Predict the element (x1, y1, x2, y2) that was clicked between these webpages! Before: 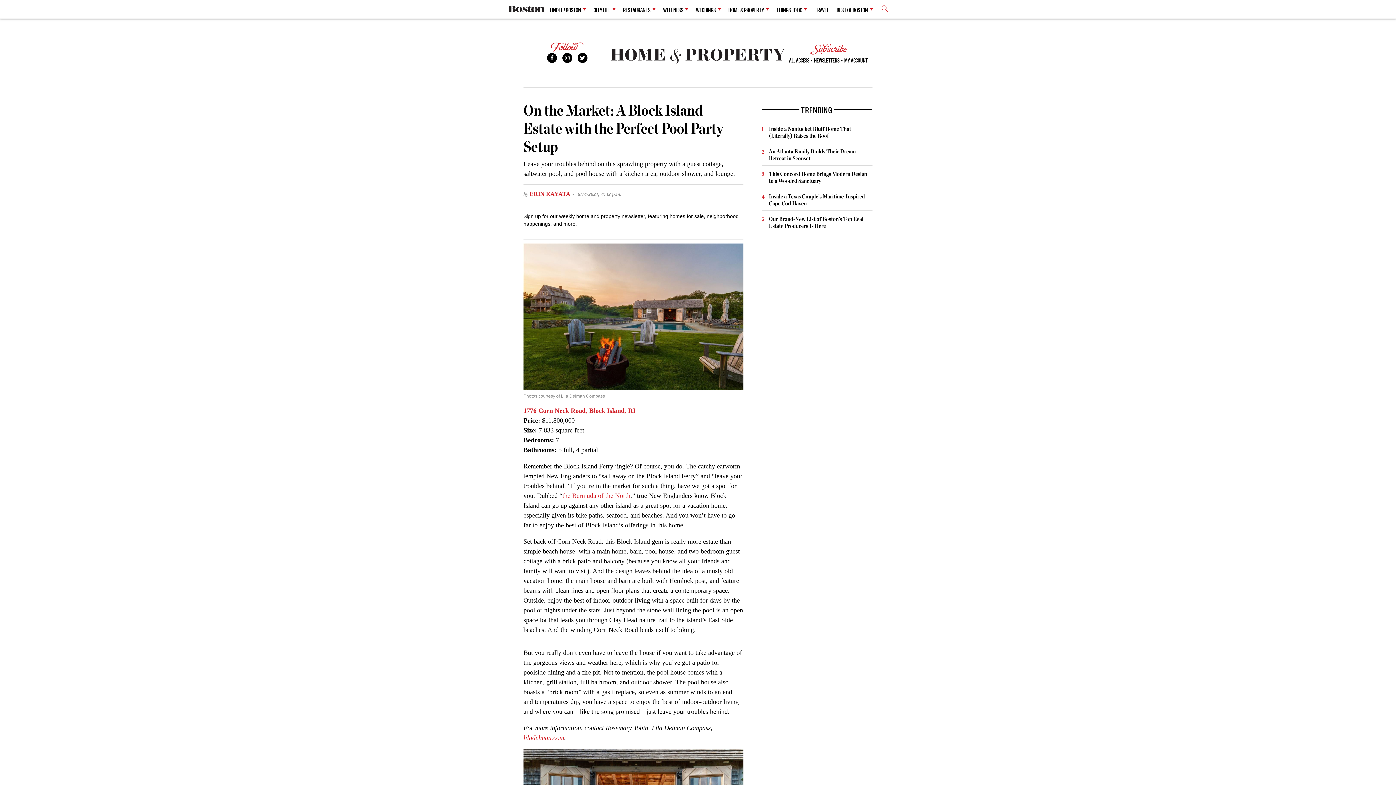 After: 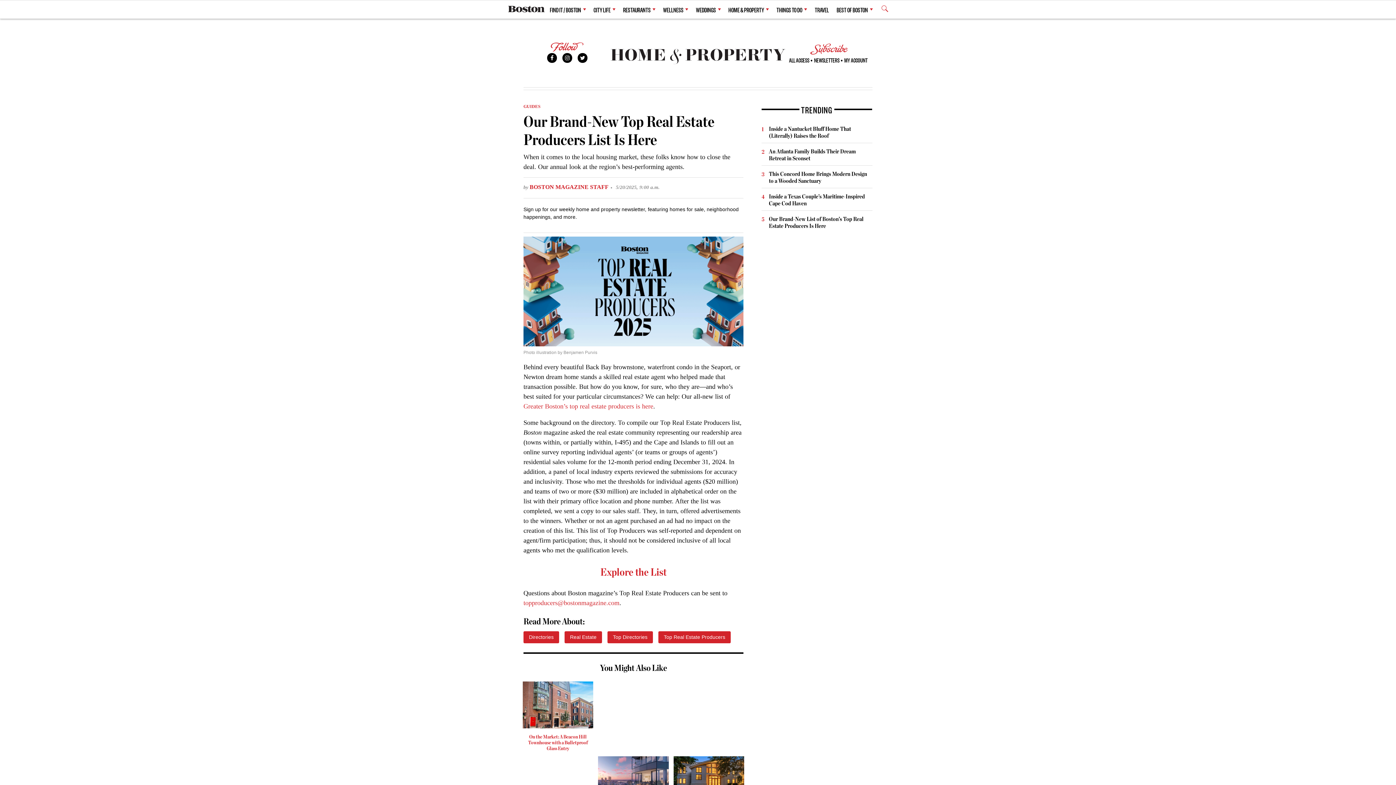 Action: bbox: (769, 215, 863, 229) label: Our Brand-New List of Boston’s Top Real Estate Producers Is Here